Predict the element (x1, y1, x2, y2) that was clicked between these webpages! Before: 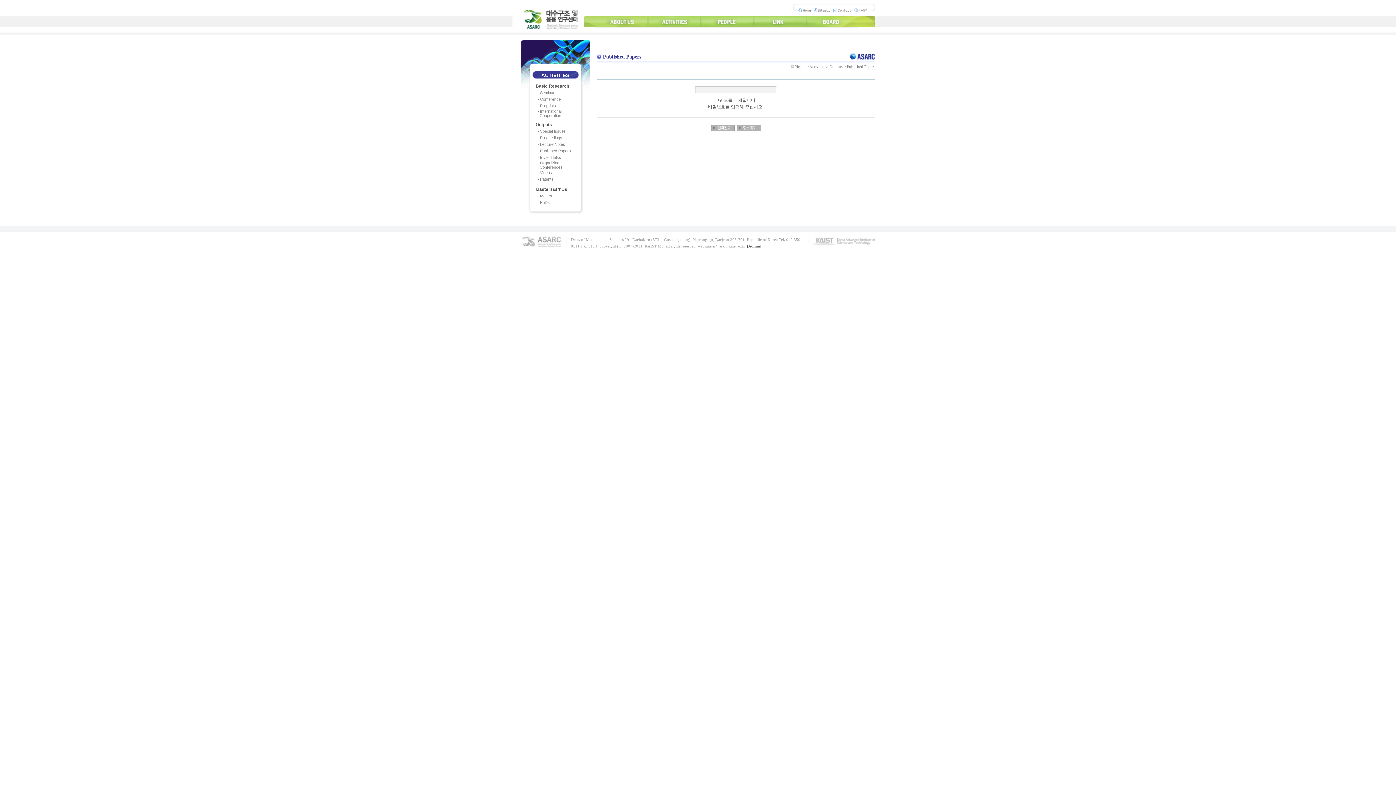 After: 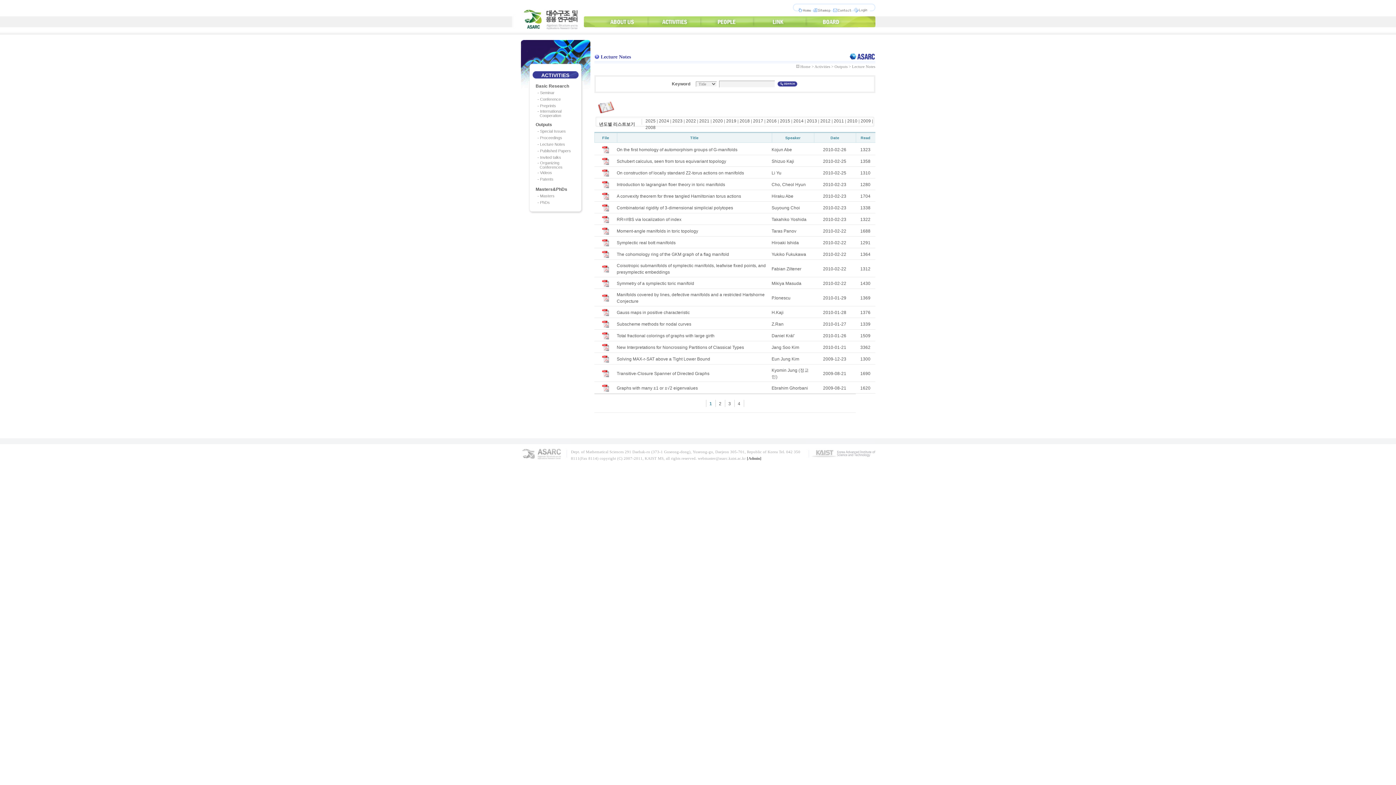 Action: bbox: (537, 142, 565, 146) label: - Lecture Notes